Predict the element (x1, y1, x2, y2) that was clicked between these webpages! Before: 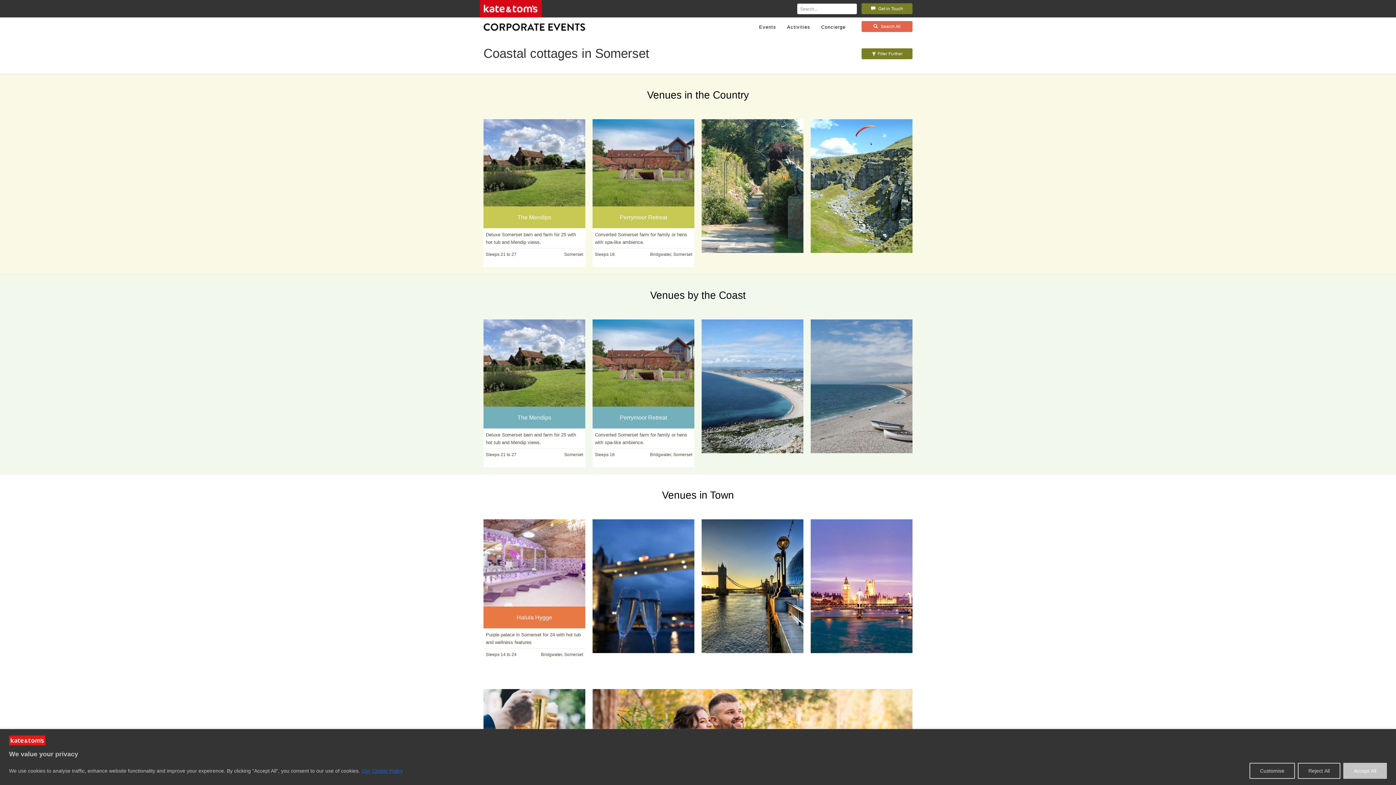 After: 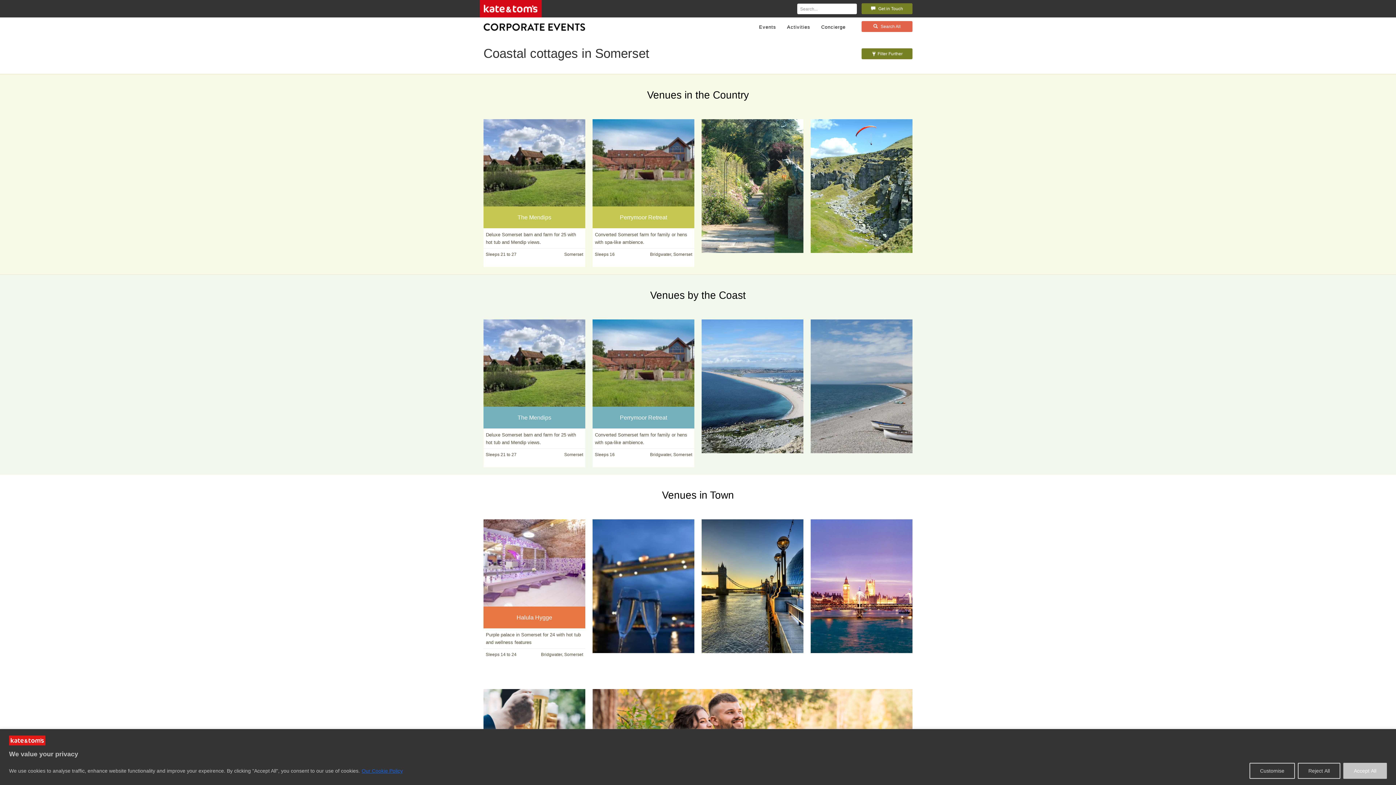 Action: label: Our Cookie Policy bbox: (361, 767, 403, 774)